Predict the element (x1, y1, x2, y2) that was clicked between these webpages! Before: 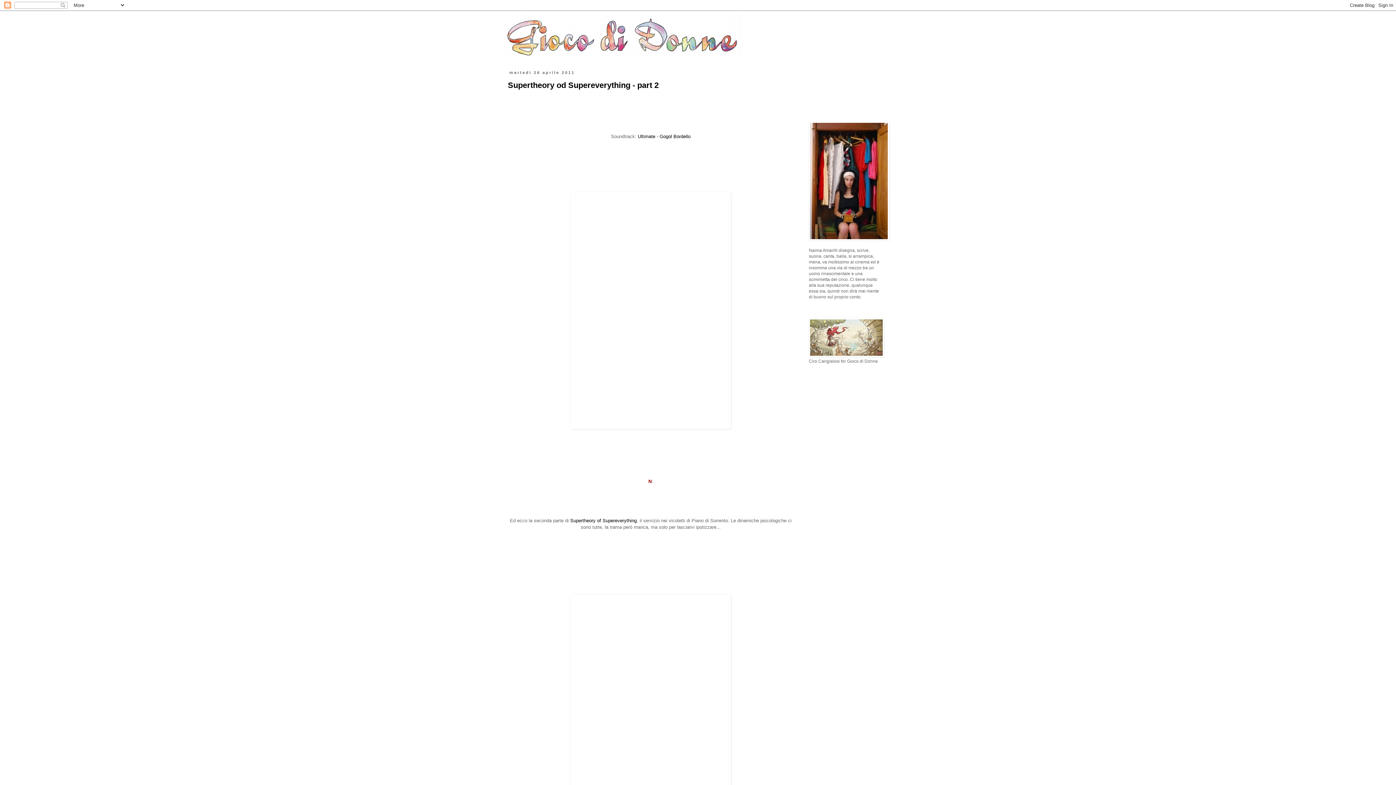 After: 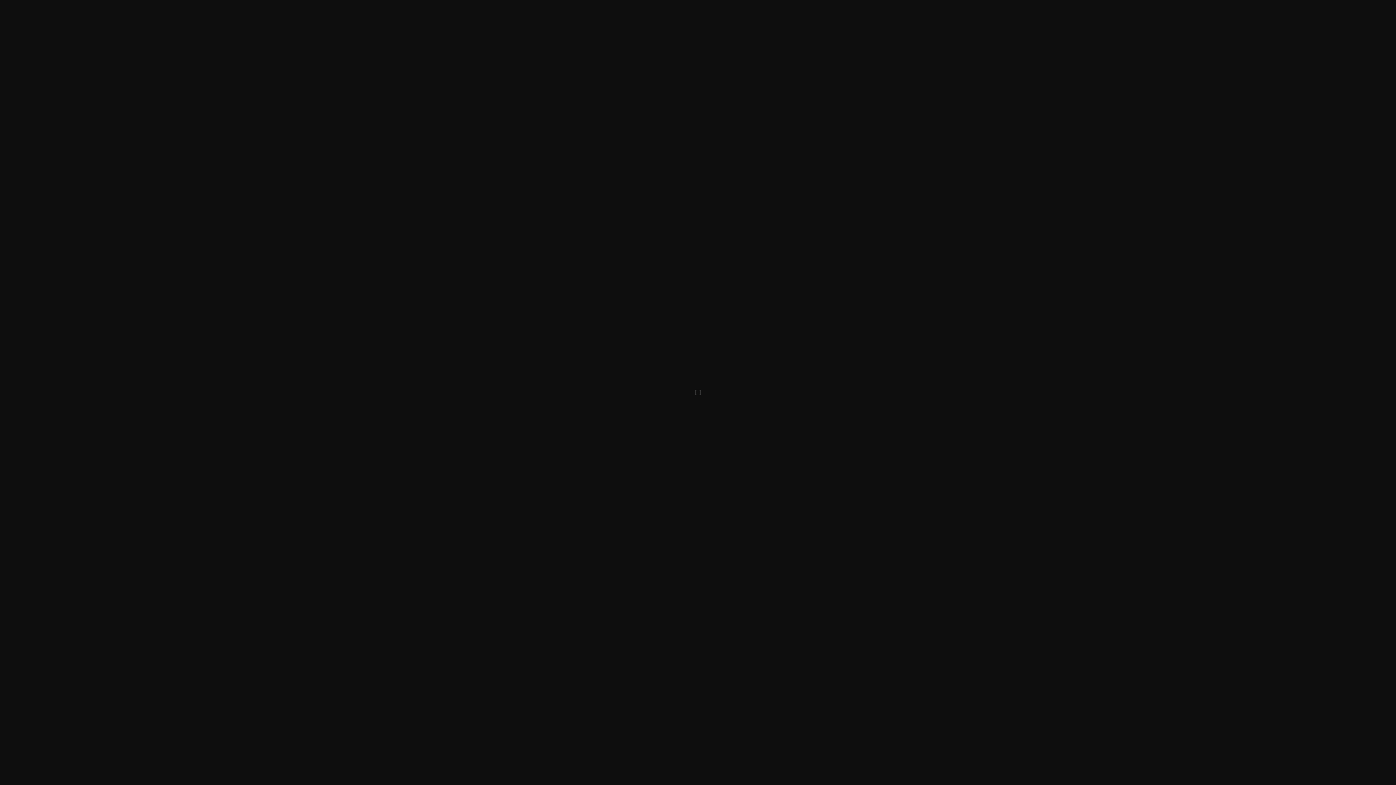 Action: bbox: (508, 594, 793, 831)